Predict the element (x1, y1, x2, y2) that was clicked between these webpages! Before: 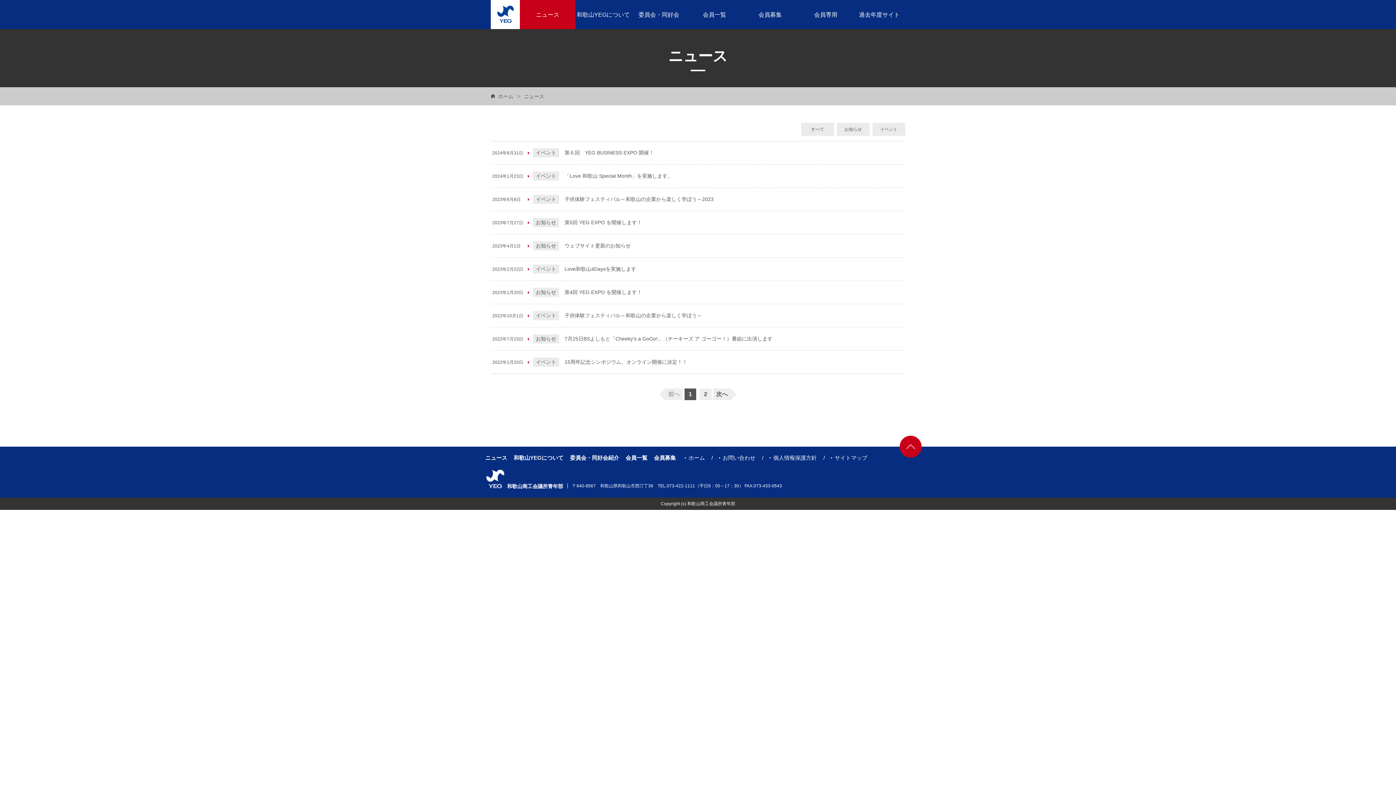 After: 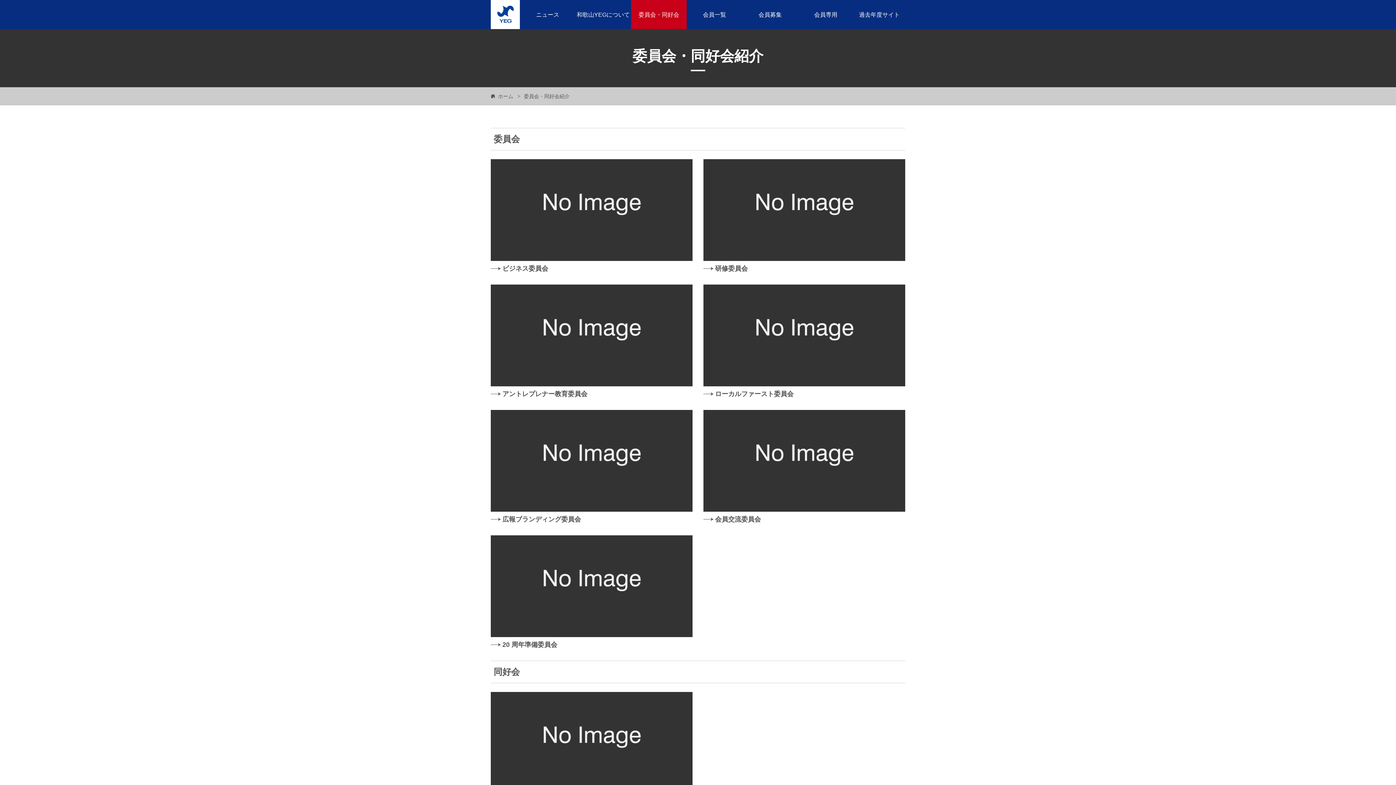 Action: bbox: (570, 454, 619, 461) label: 委員会・同好会紹介